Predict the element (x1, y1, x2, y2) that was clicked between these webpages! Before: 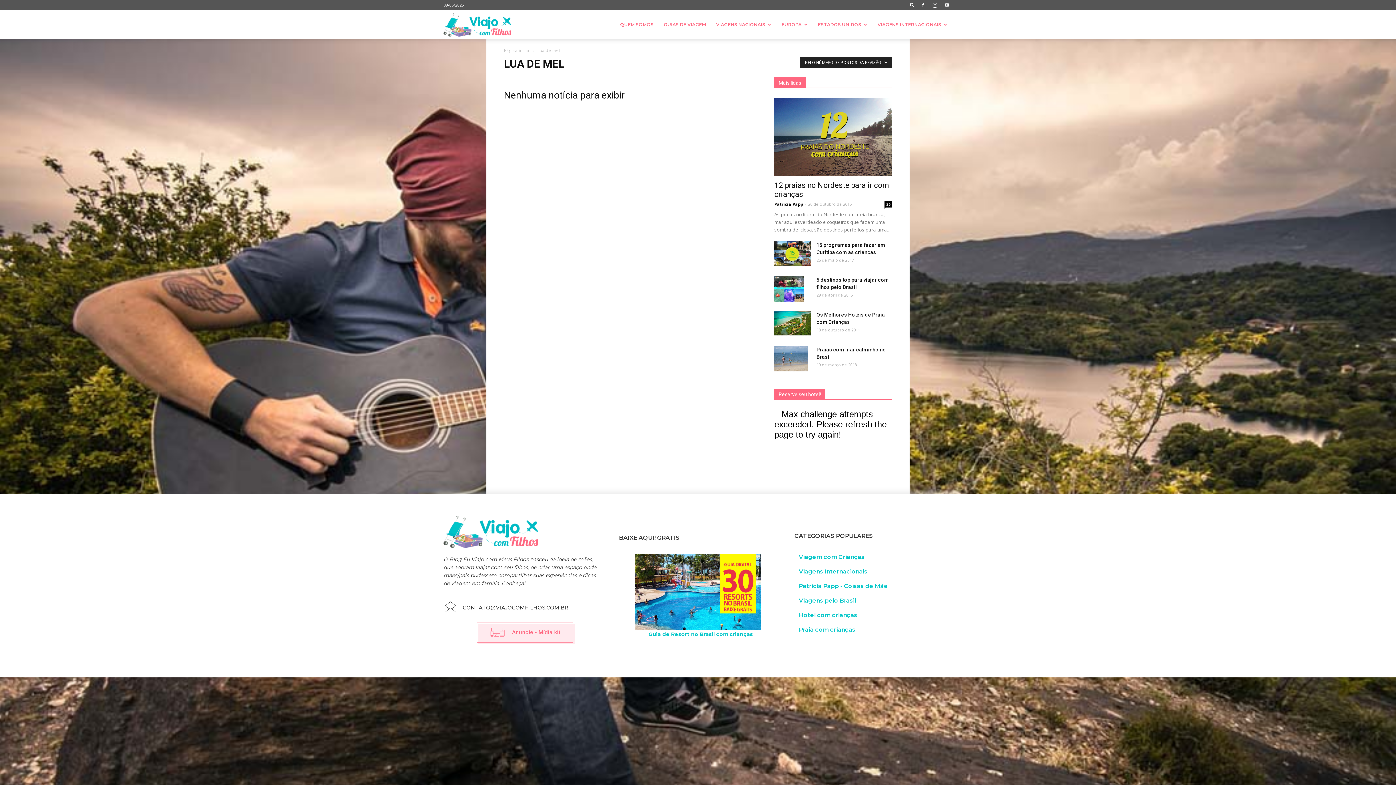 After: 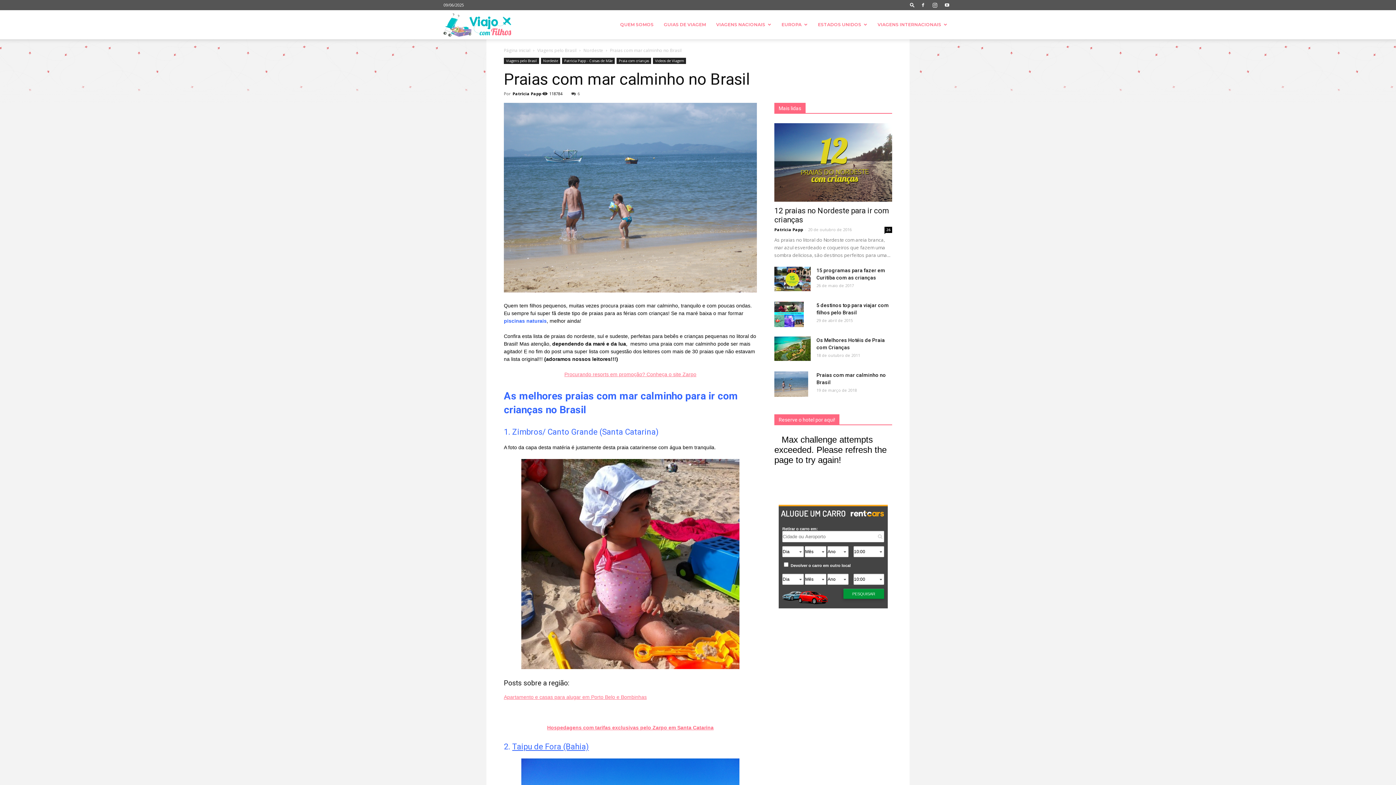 Action: bbox: (774, 346, 808, 371)